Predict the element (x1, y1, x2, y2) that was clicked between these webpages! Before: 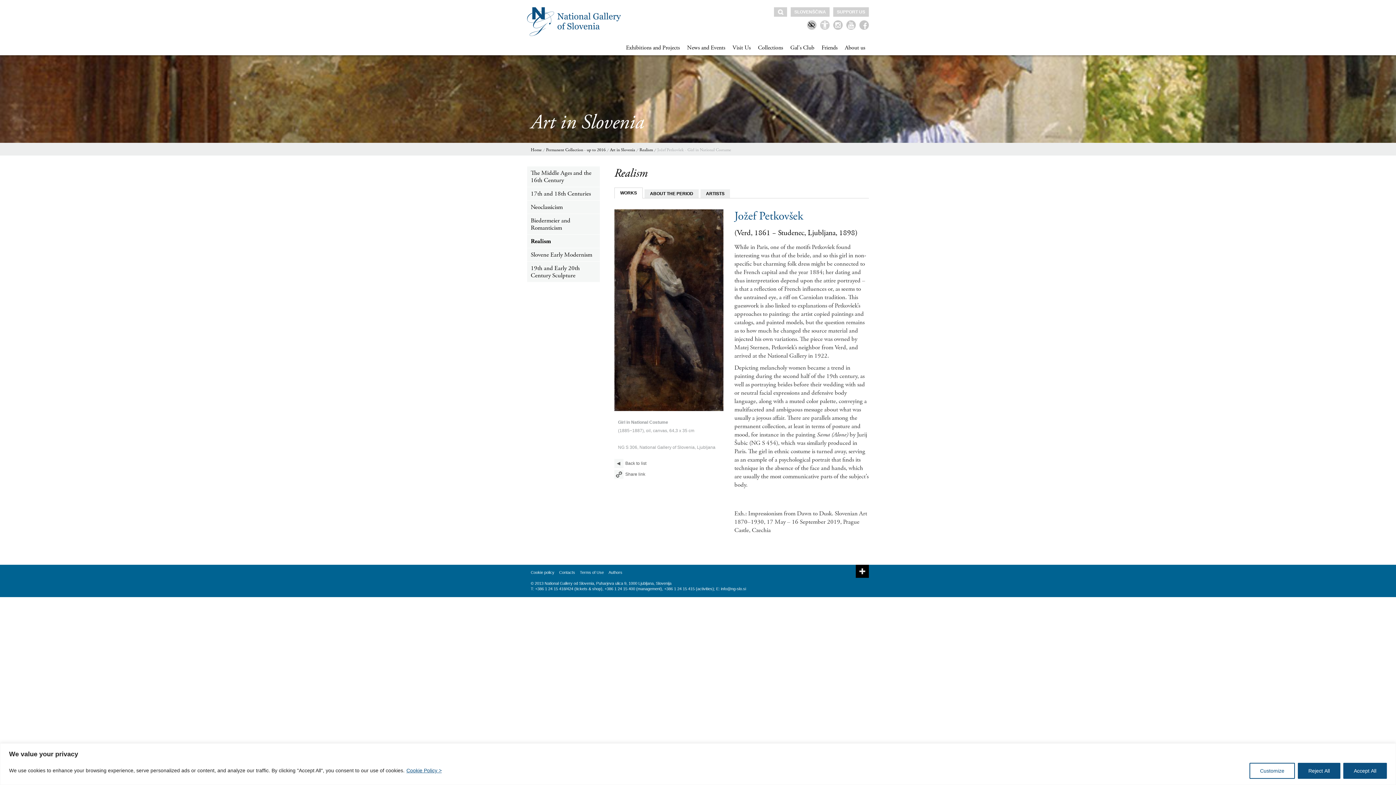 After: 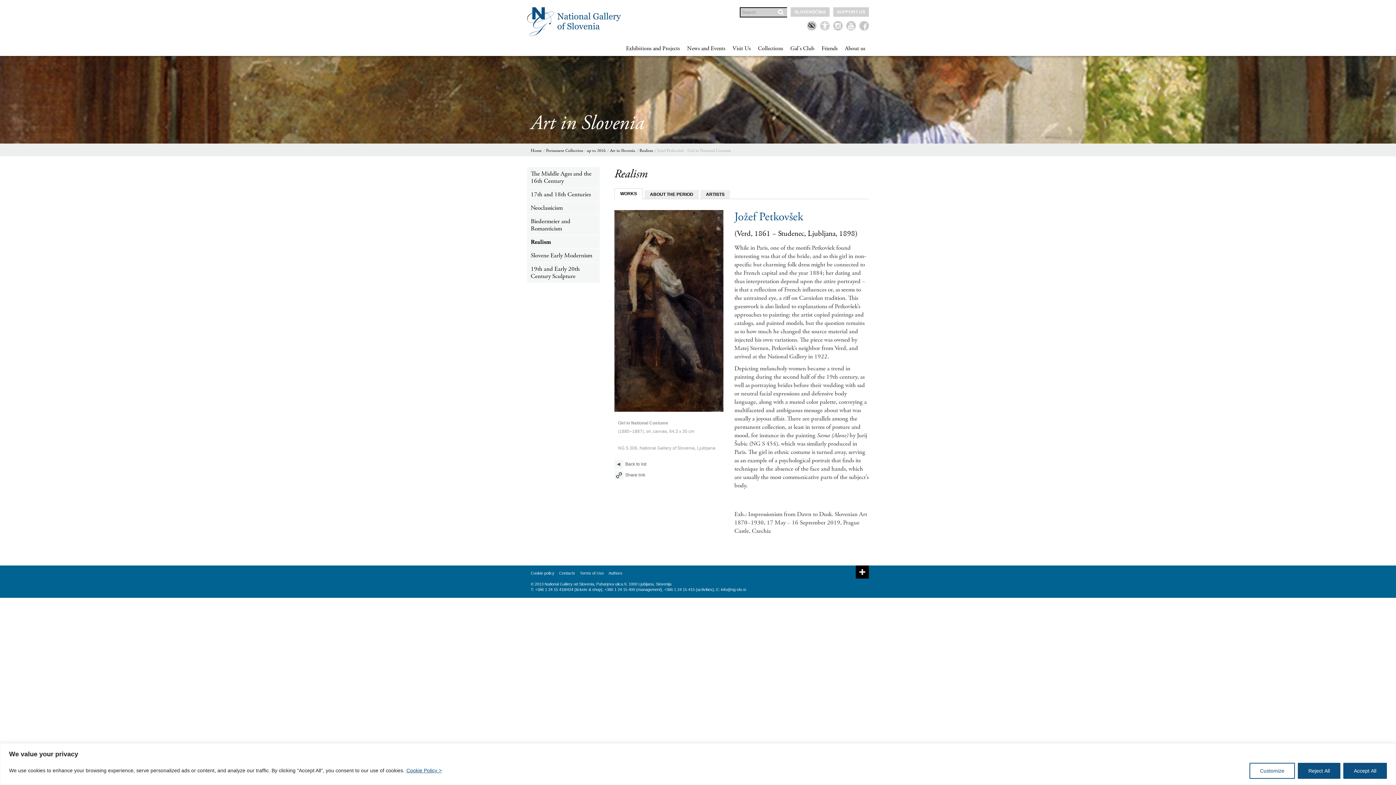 Action: bbox: (774, 7, 787, 16)